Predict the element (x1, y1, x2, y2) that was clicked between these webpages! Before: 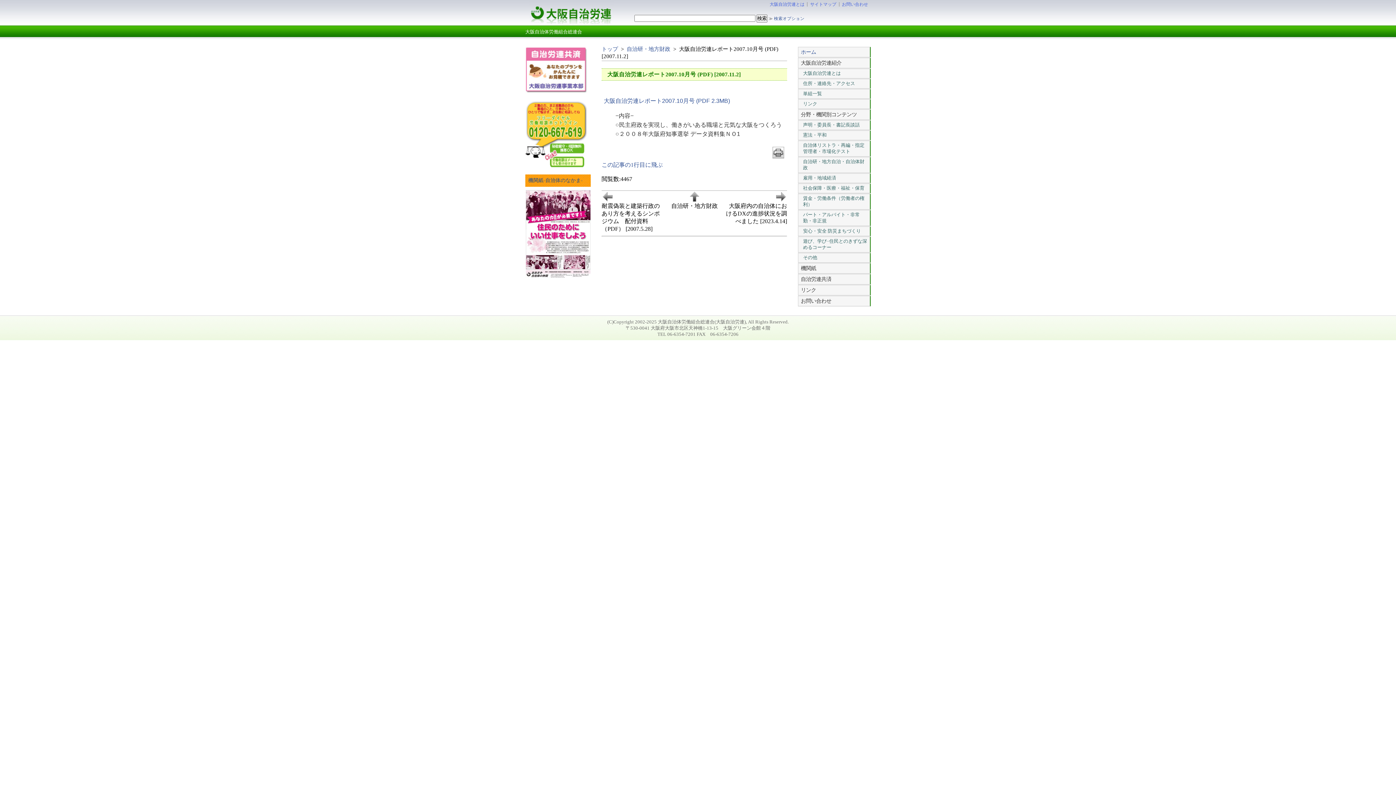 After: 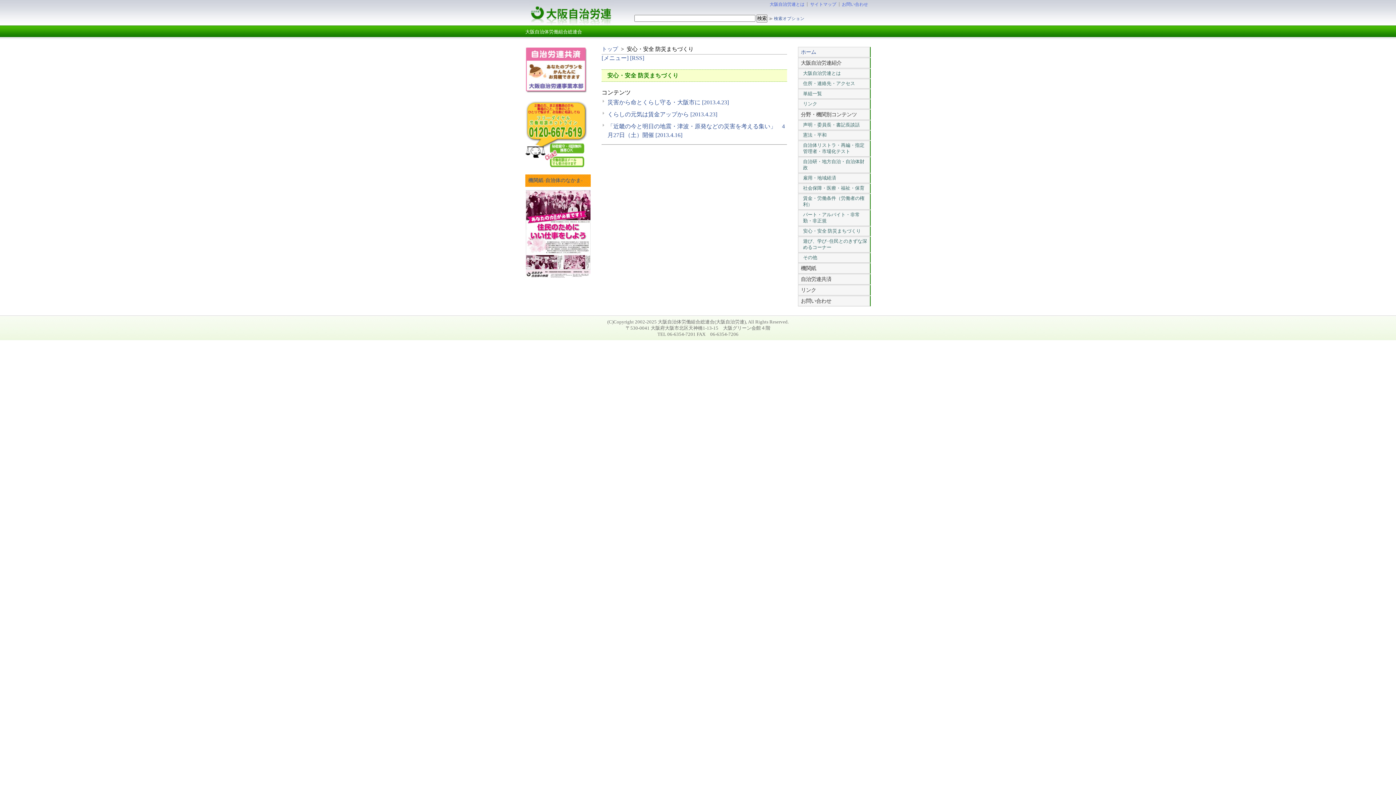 Action: bbox: (798, 226, 870, 236) label: 安心・安全 防災まちづくり